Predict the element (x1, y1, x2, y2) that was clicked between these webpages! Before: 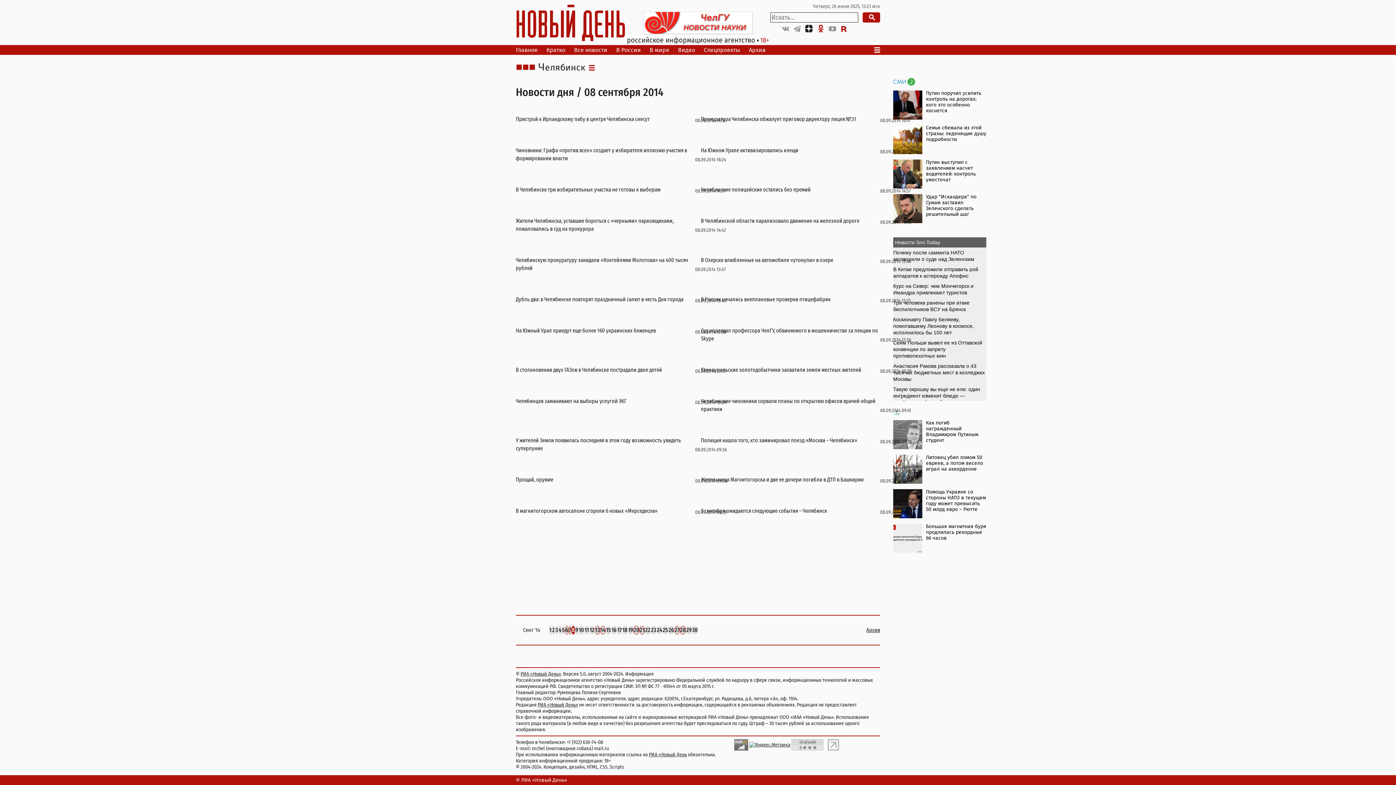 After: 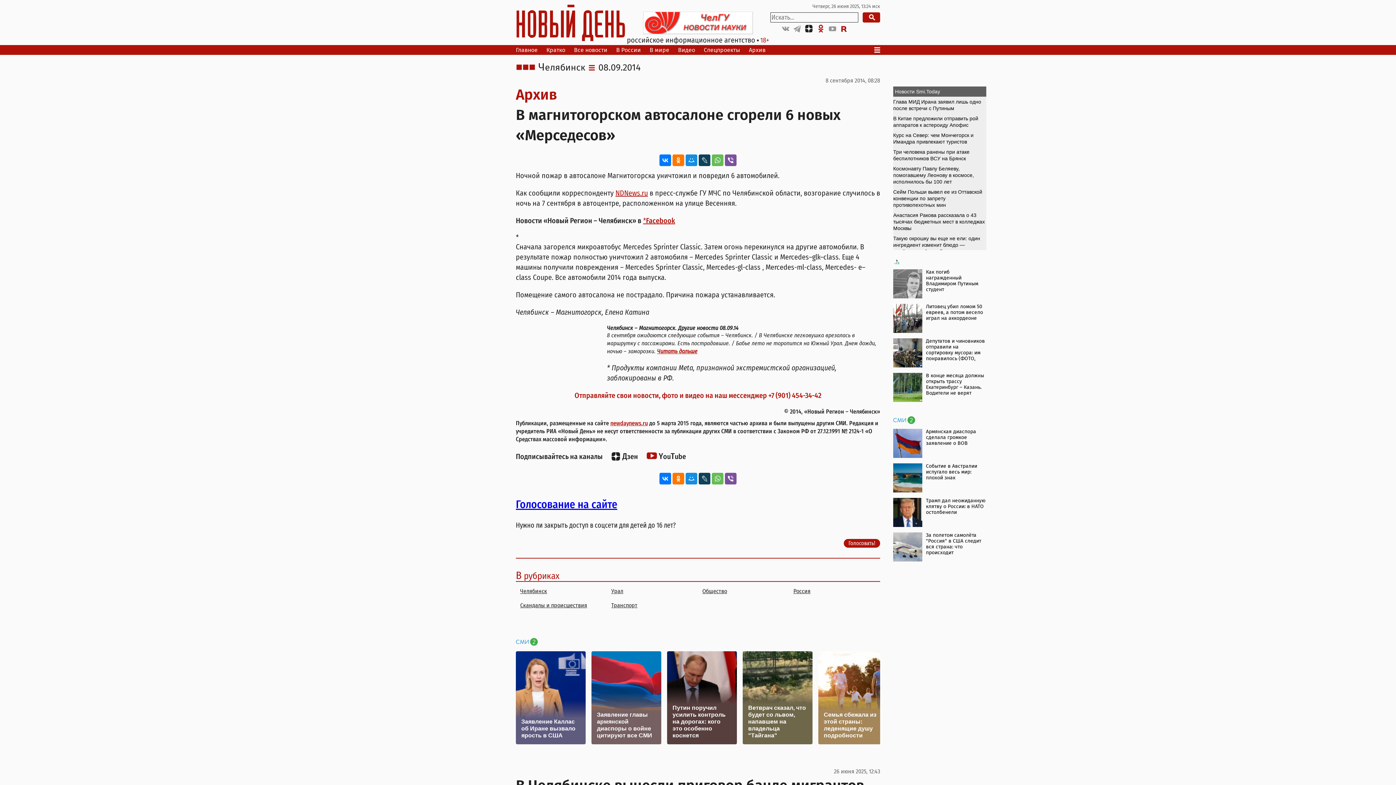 Action: label: 08.09.2014 08:28
В магнитогорском автосалоне сгорели 6 новых «Мерседесов» bbox: (516, 507, 695, 515)